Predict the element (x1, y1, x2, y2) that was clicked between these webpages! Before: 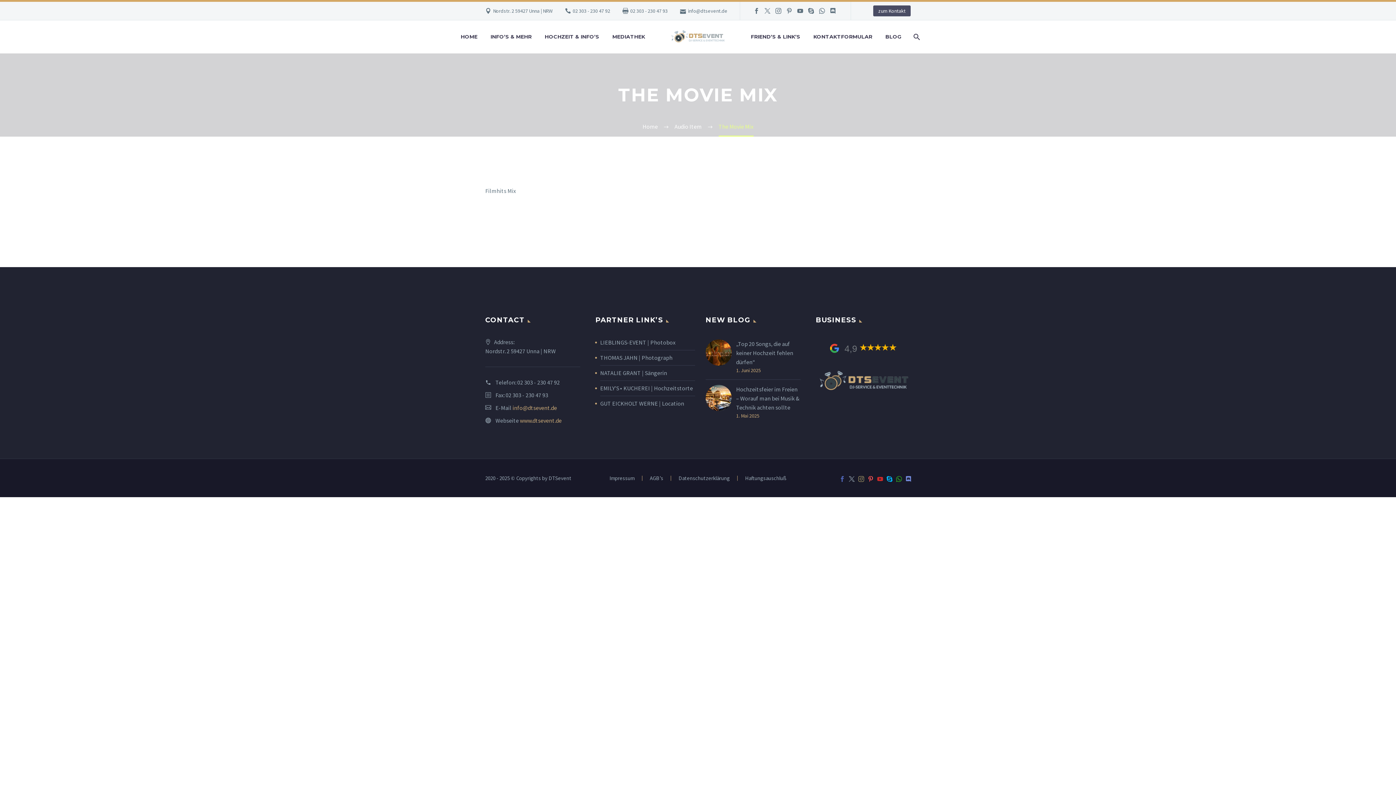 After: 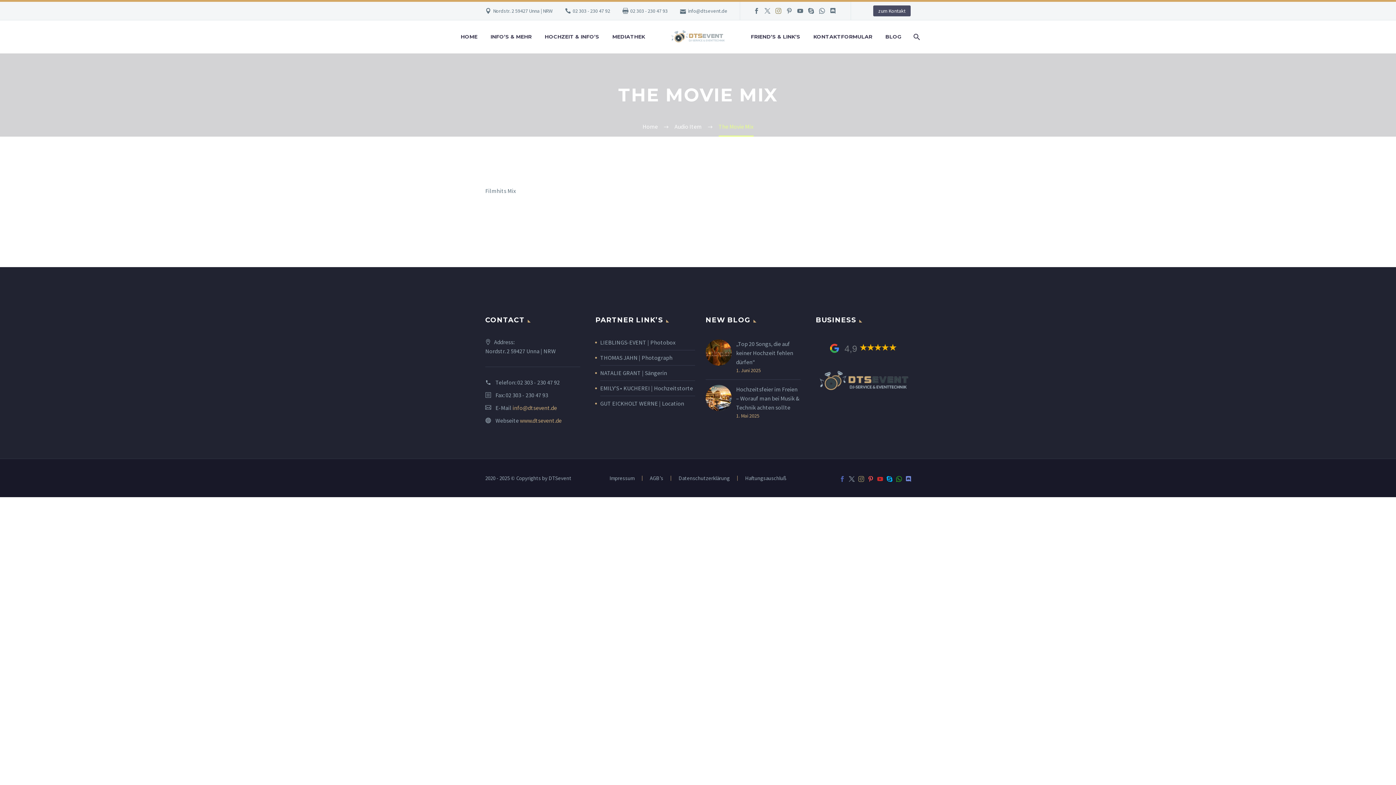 Action: bbox: (773, 8, 784, 13)